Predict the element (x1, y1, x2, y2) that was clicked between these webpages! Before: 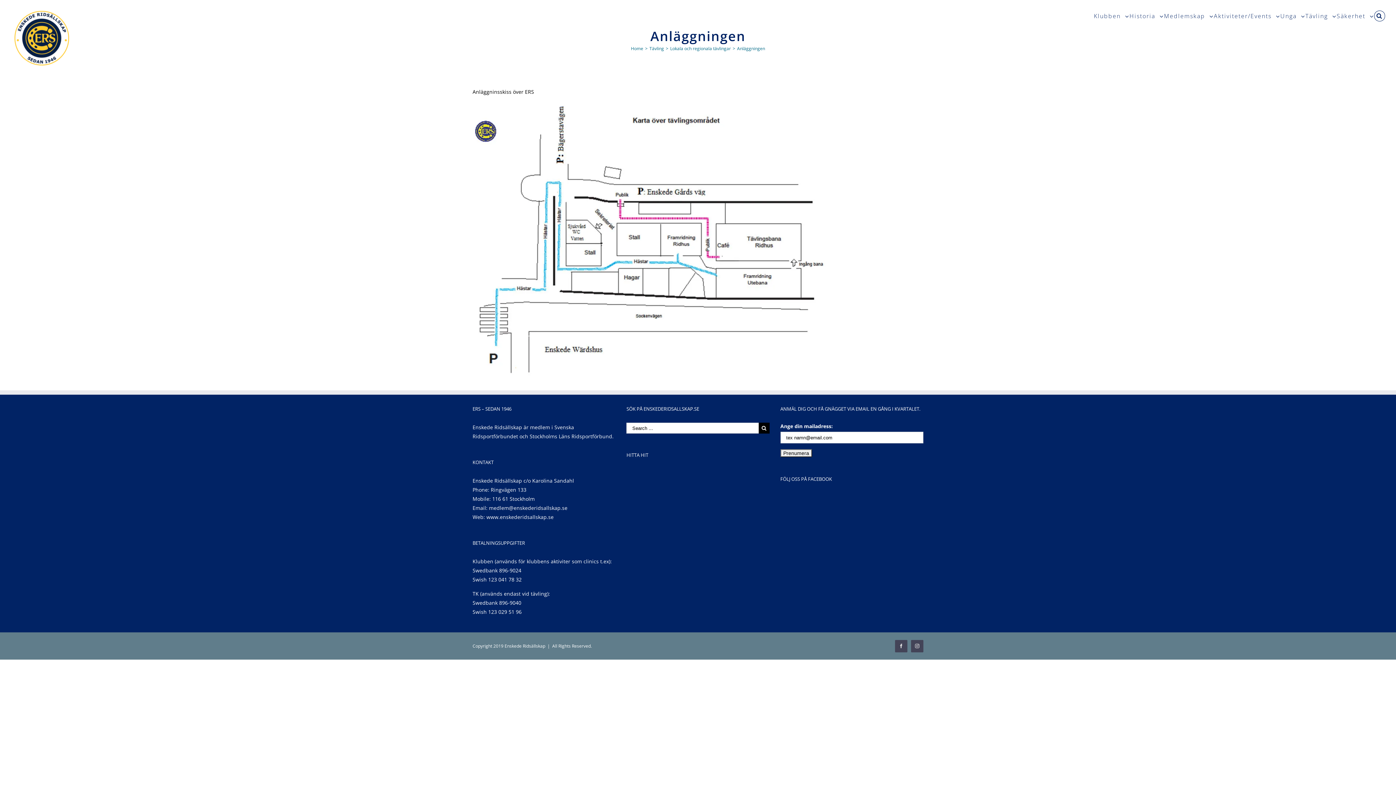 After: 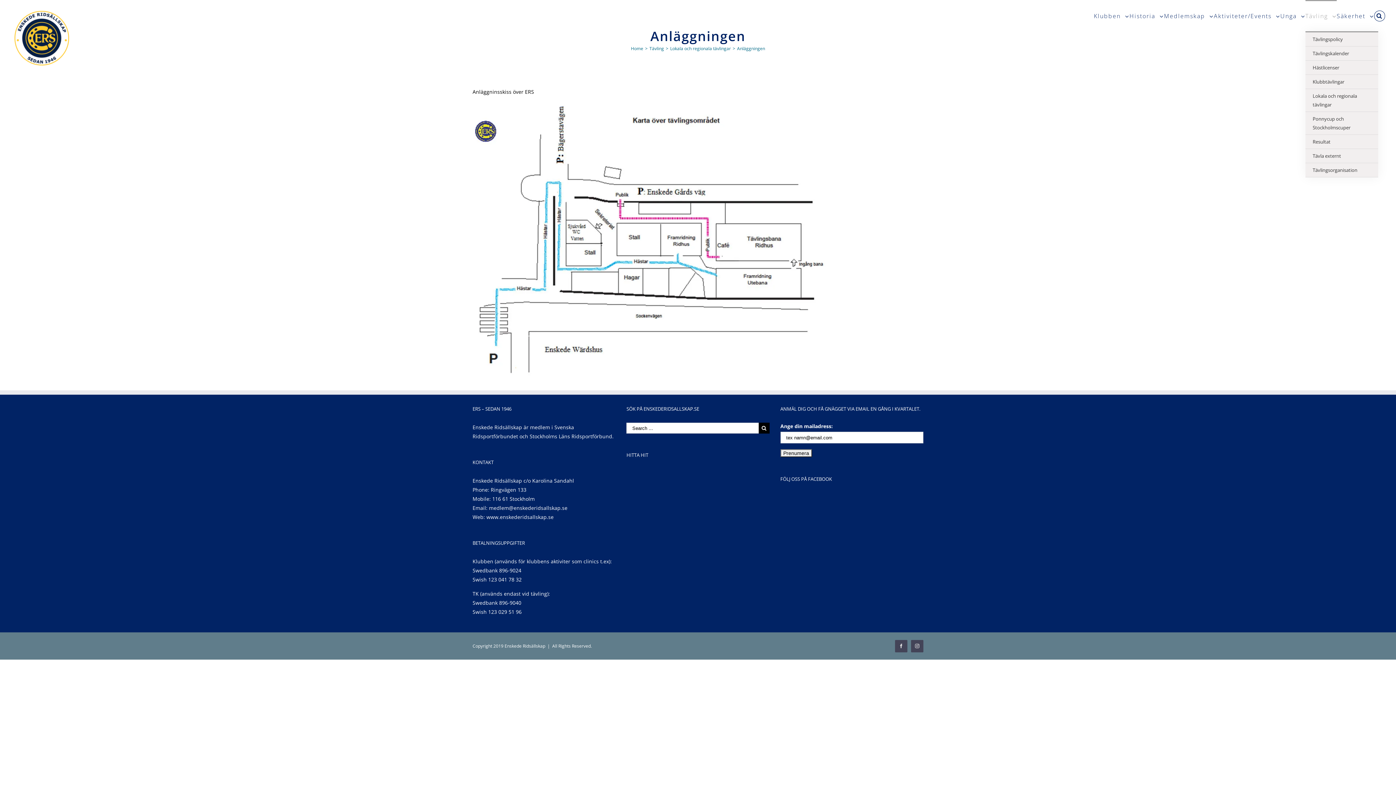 Action: label: Tävling  bbox: (1305, 0, 1337, 31)